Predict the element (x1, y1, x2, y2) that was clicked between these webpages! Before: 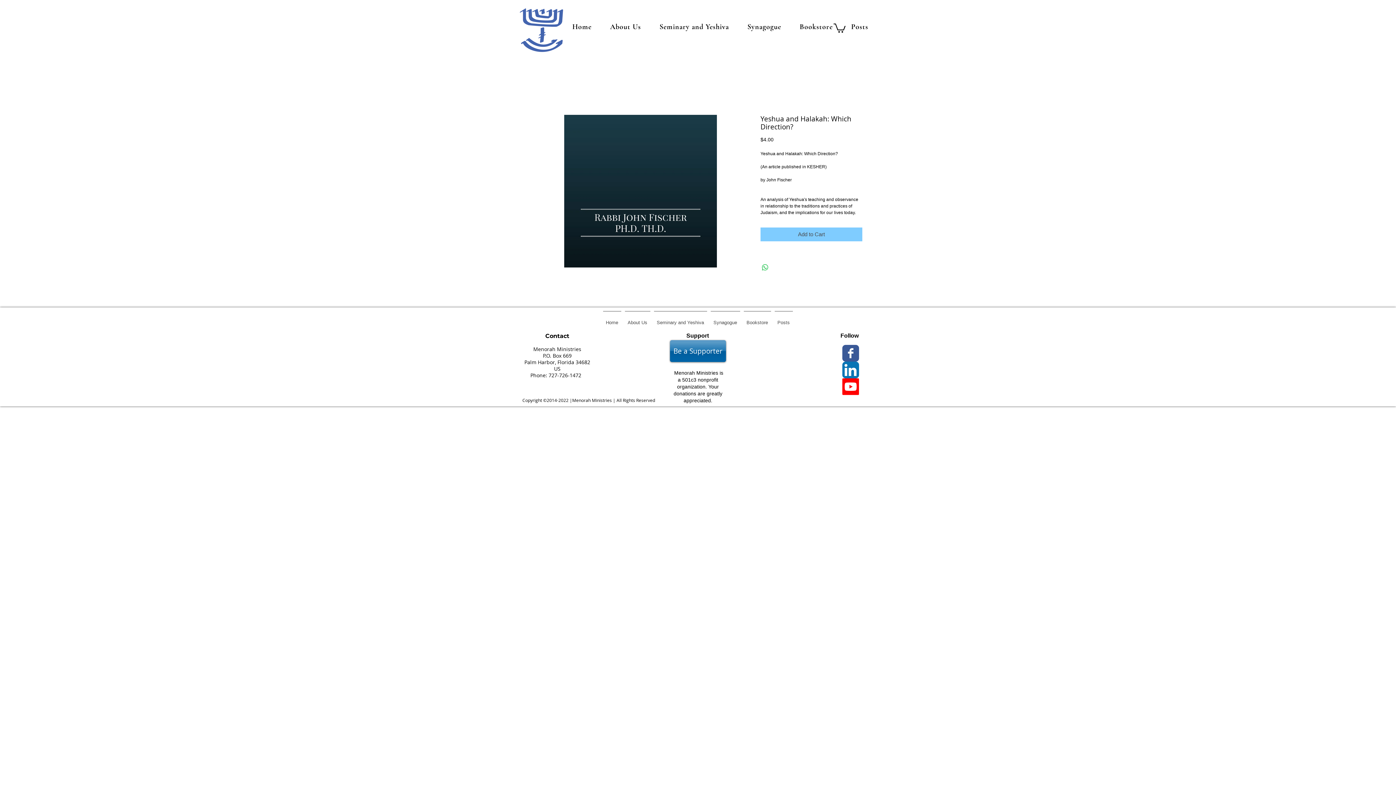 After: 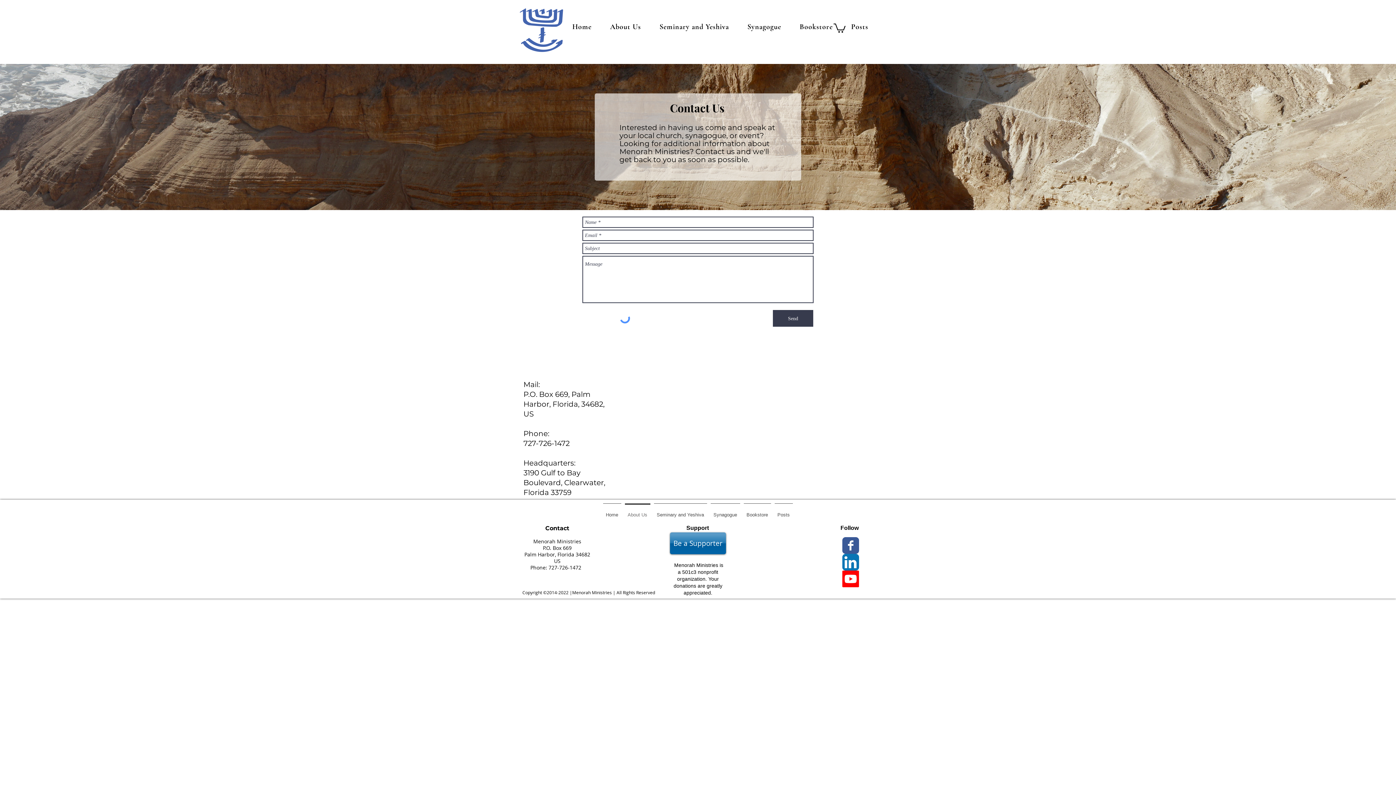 Action: bbox: (545, 332, 569, 339) label: Contact